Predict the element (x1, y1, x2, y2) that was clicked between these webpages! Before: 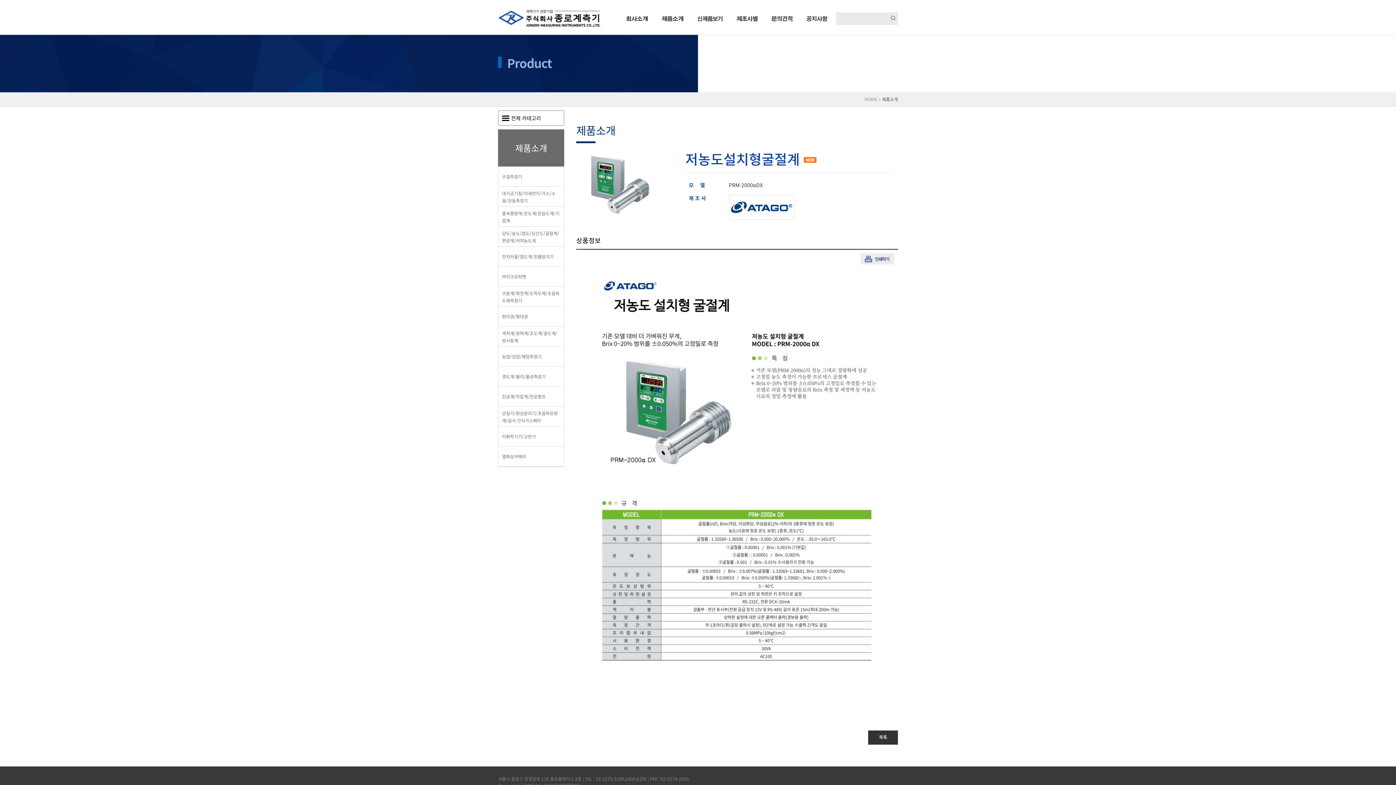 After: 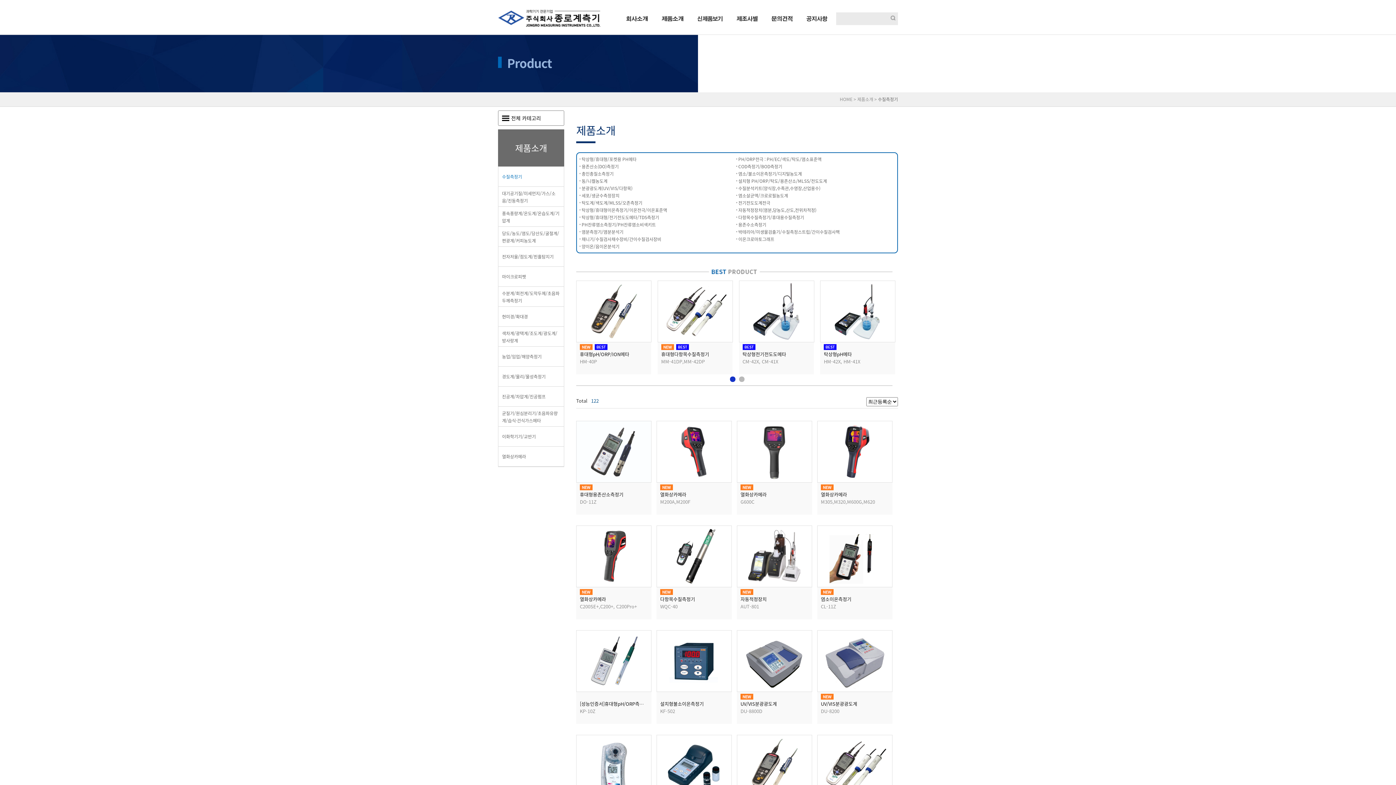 Action: label: 수질측정기 bbox: (498, 166, 564, 186)